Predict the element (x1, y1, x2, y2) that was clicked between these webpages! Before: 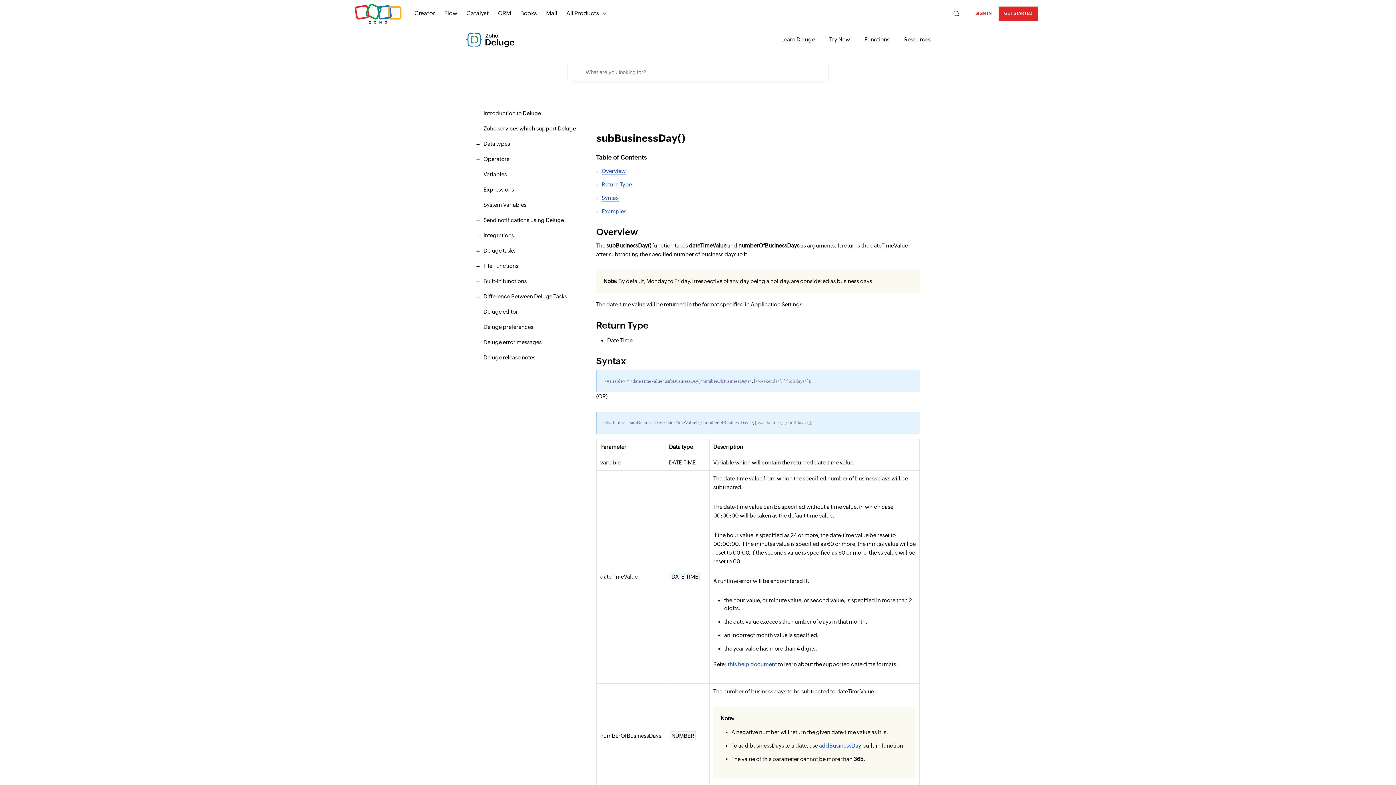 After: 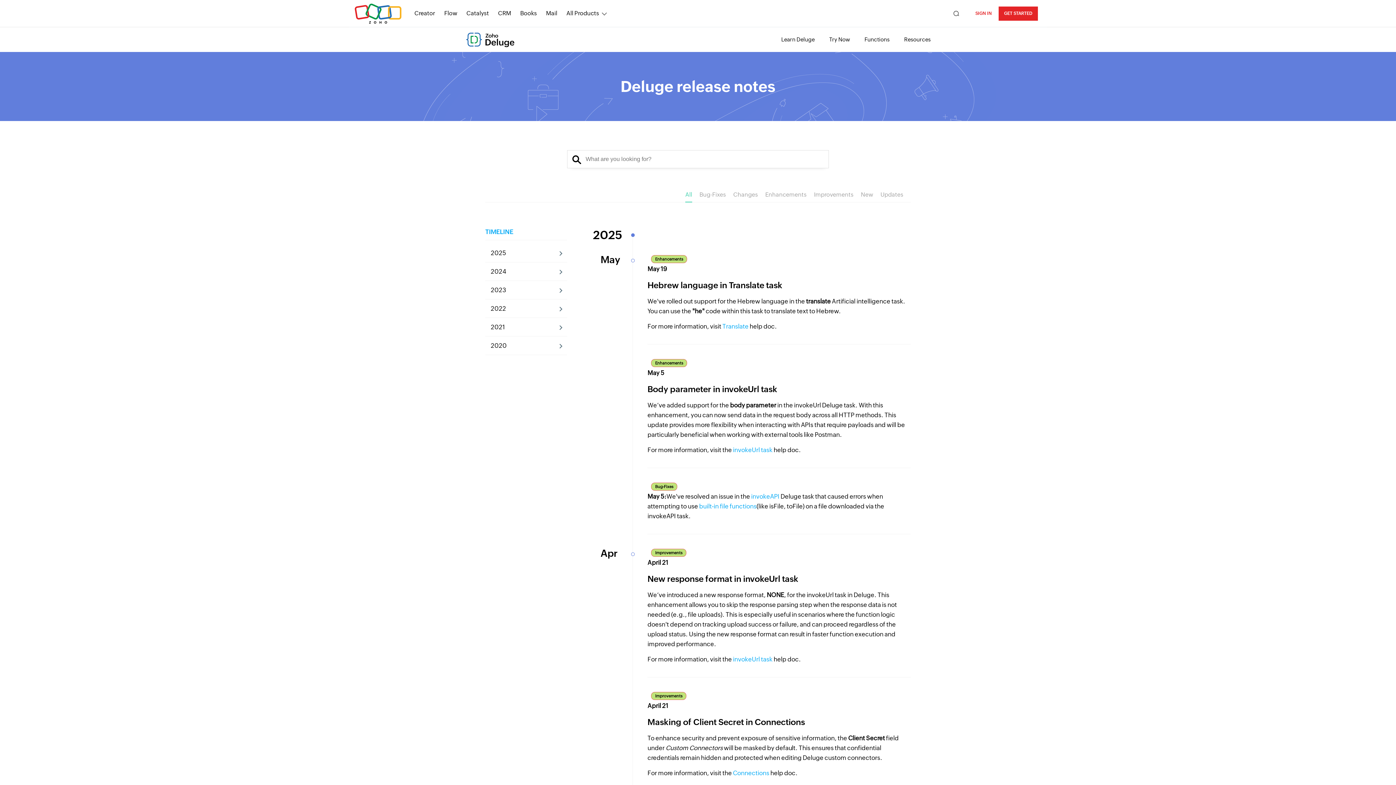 Action: label: Deluge release notes bbox: (483, 352, 578, 363)